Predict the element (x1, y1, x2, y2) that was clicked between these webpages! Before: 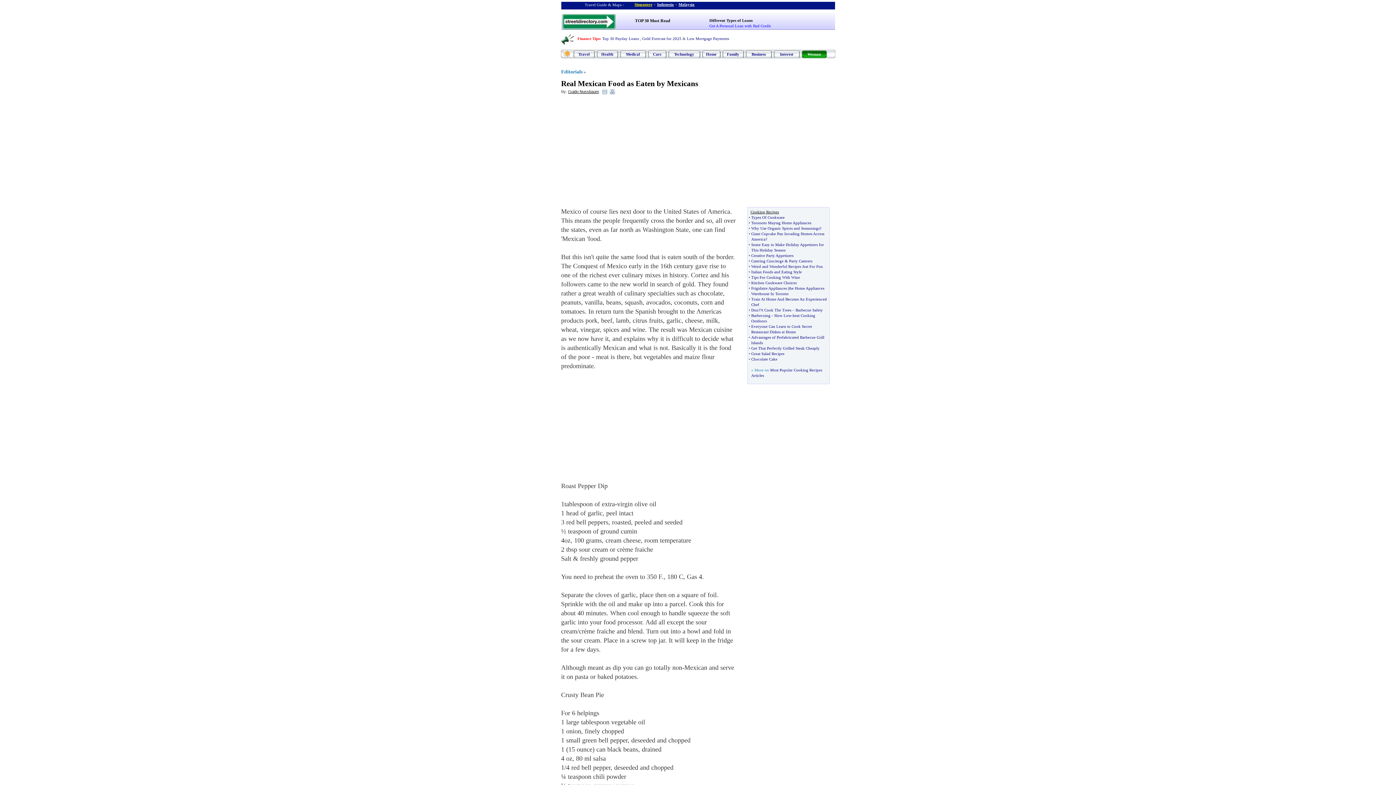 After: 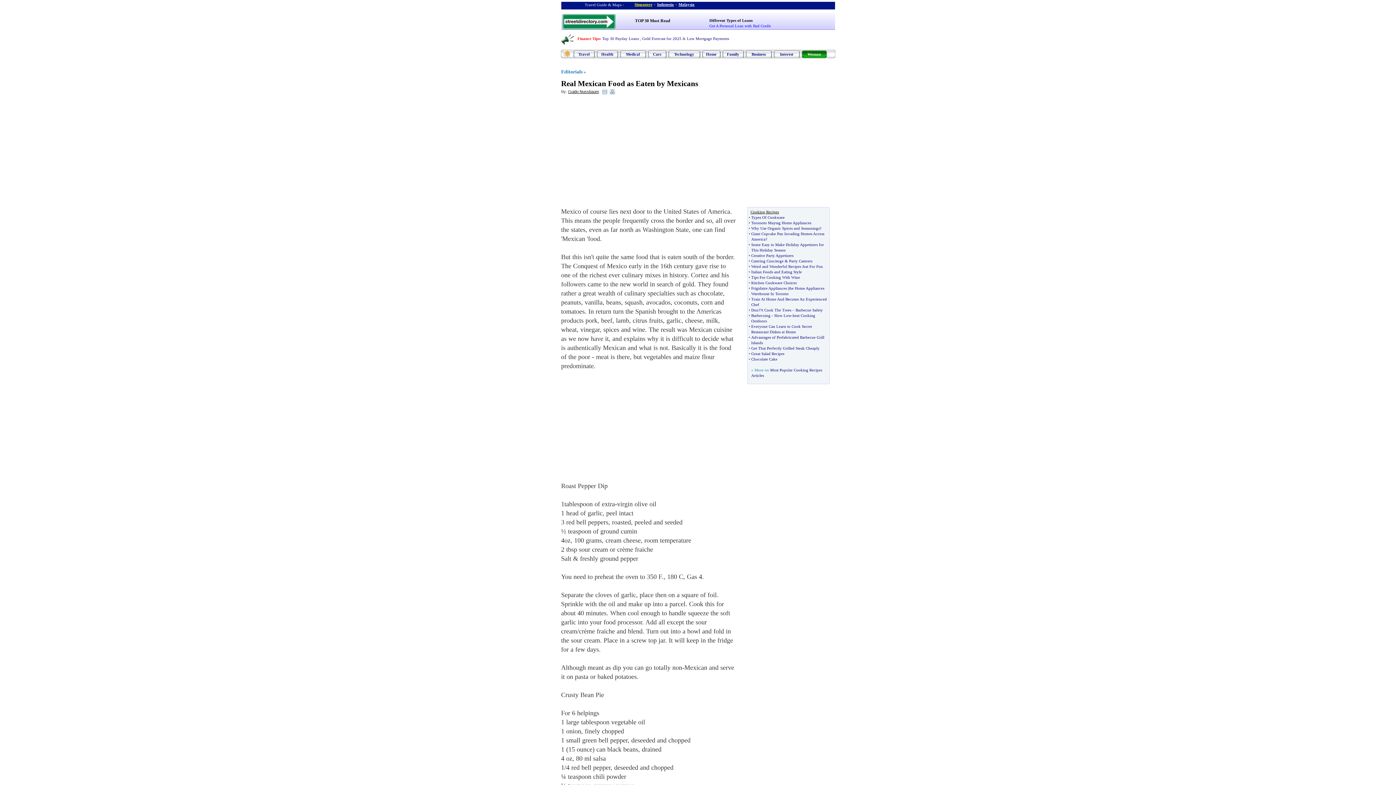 Action: bbox: (609, 88, 615, 93)